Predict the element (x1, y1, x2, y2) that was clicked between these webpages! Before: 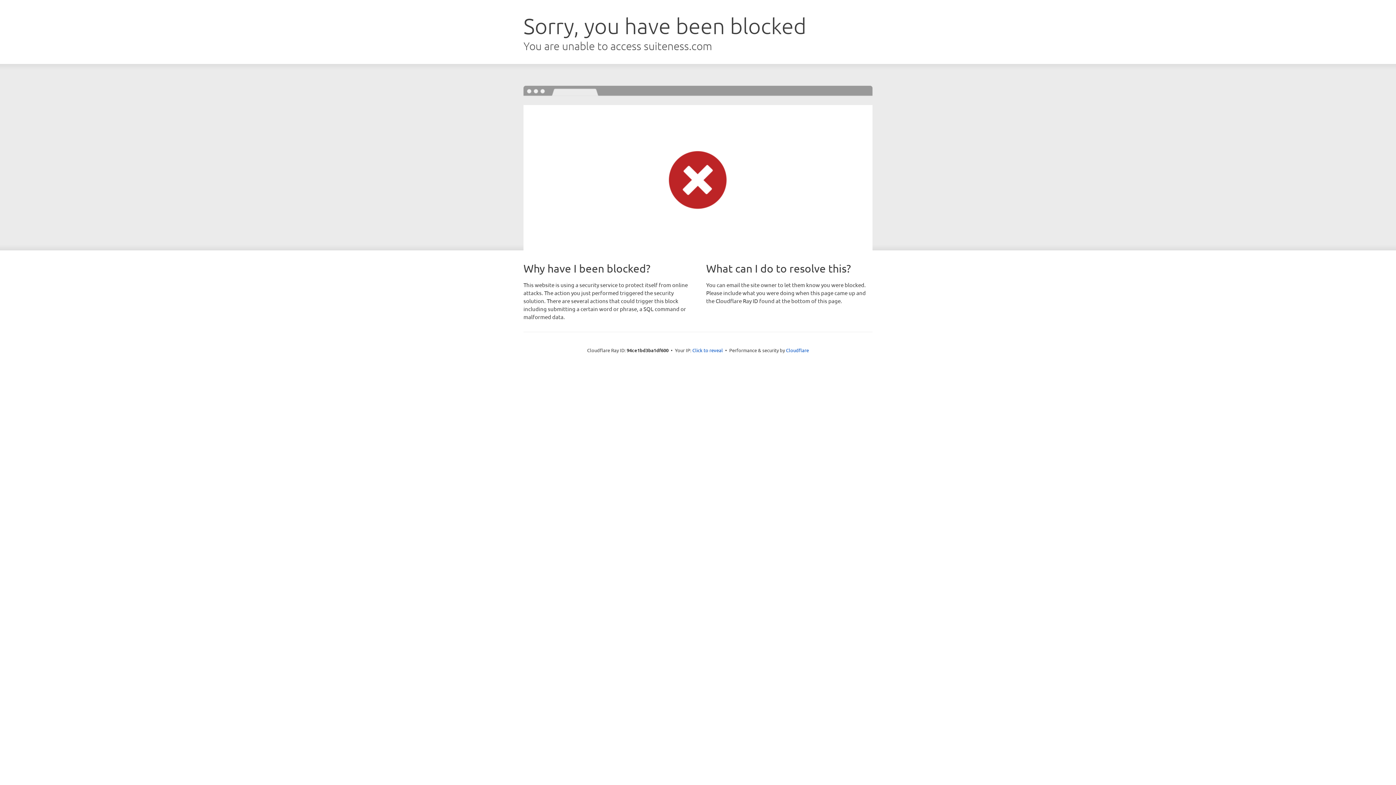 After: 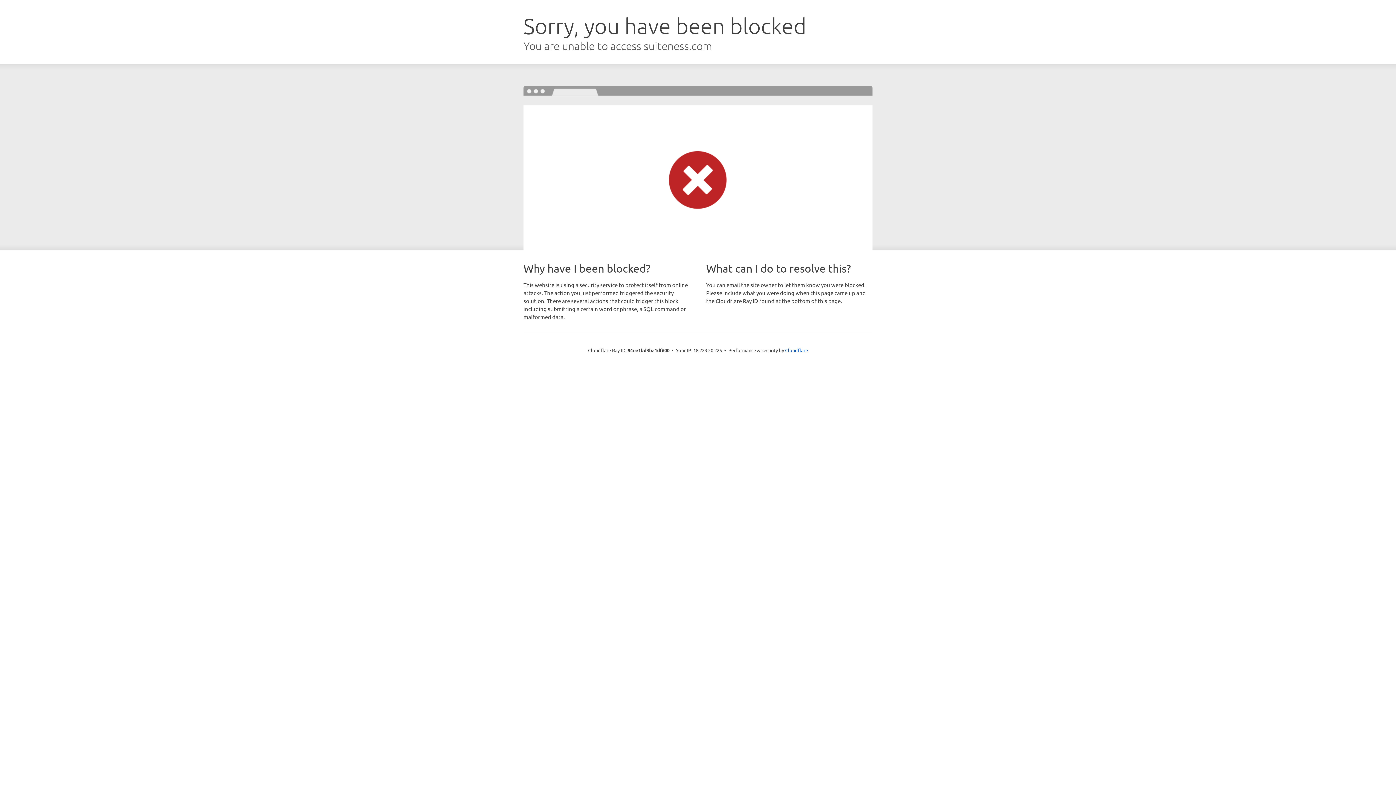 Action: label: Click to reveal bbox: (692, 346, 723, 353)